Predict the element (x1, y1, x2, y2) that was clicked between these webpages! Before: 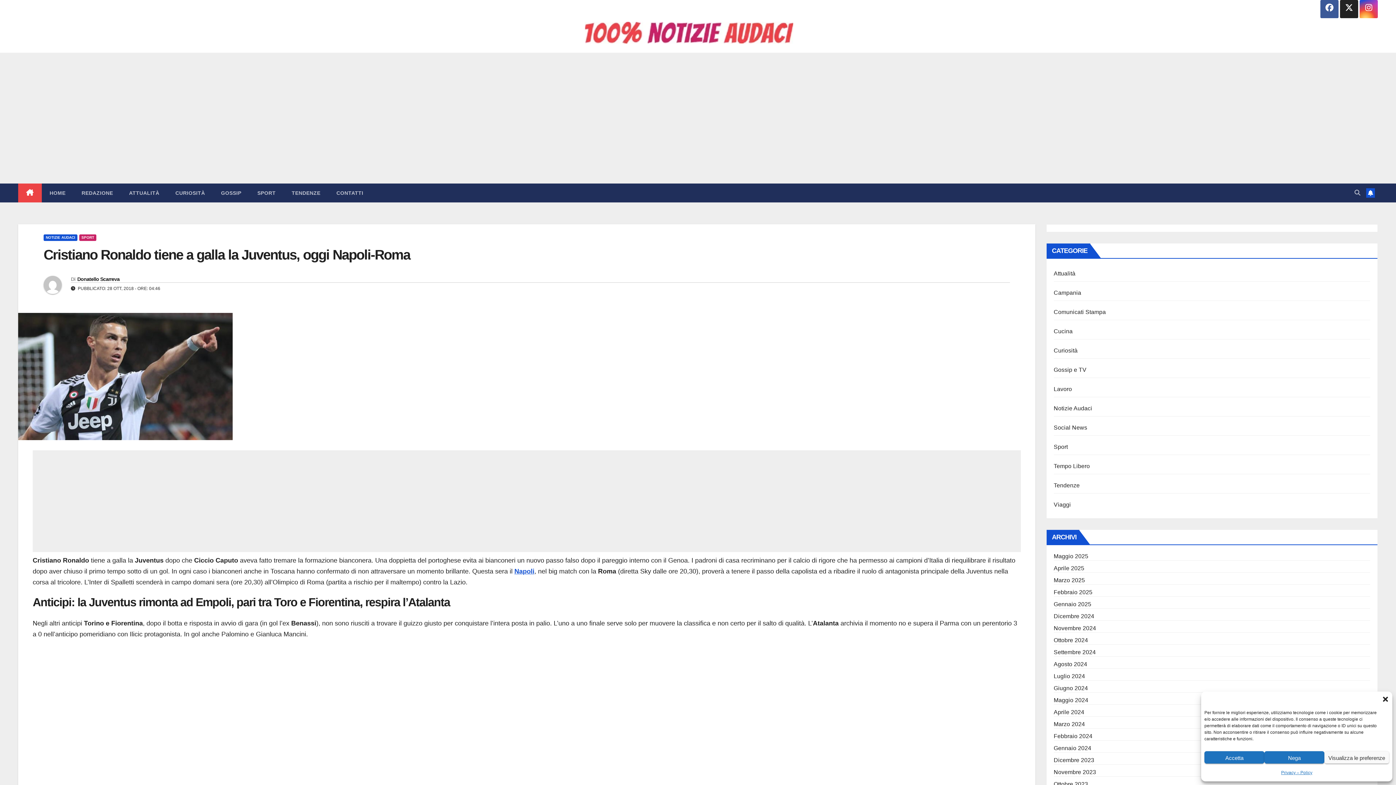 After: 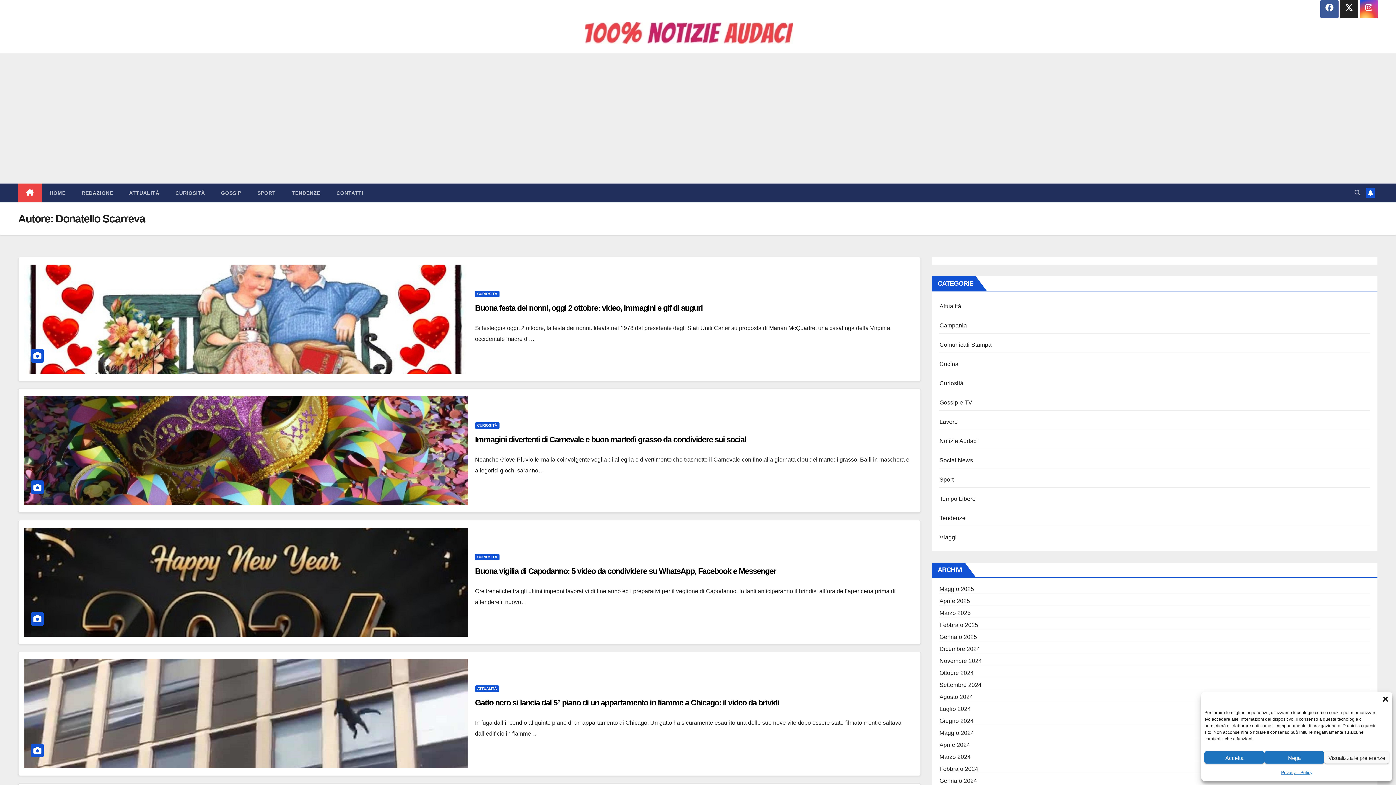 Action: bbox: (43, 275, 70, 294)